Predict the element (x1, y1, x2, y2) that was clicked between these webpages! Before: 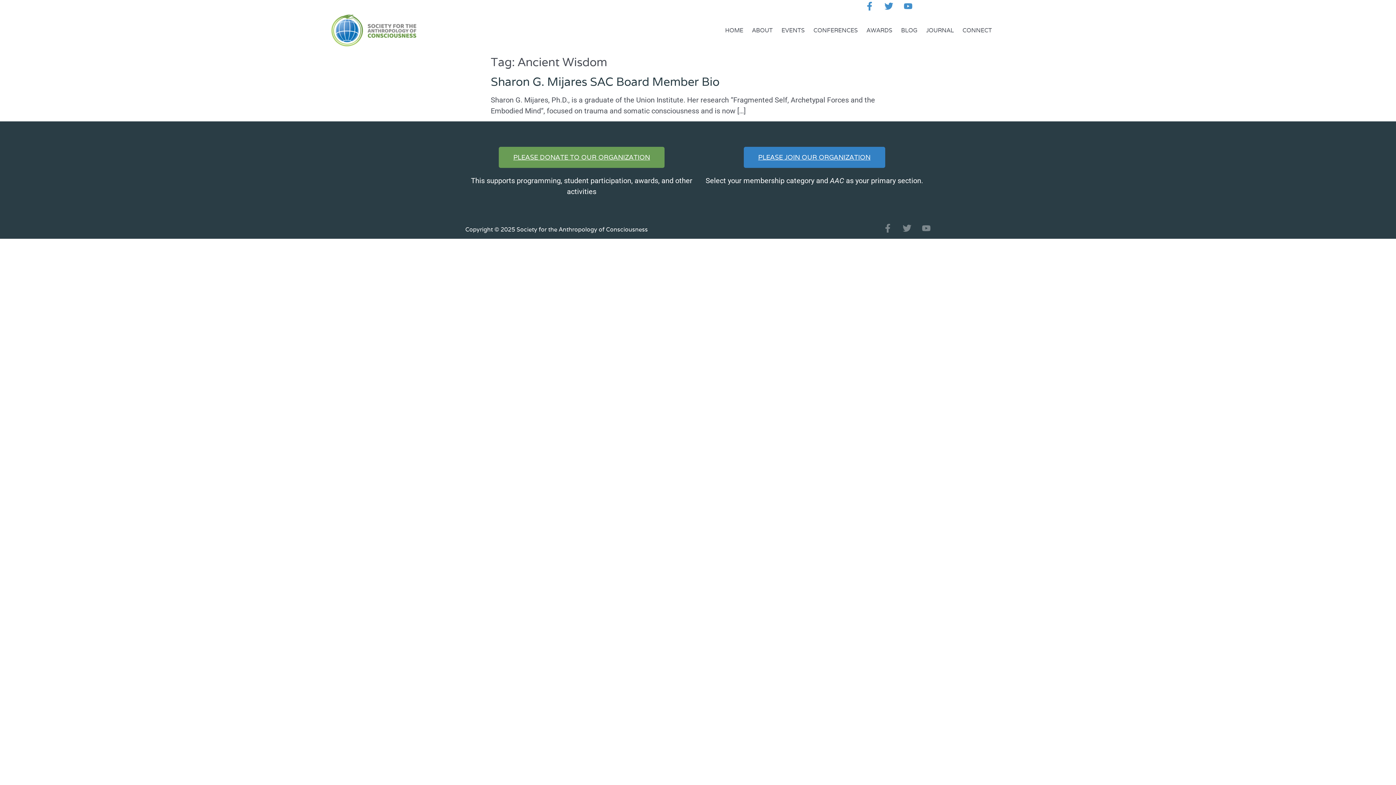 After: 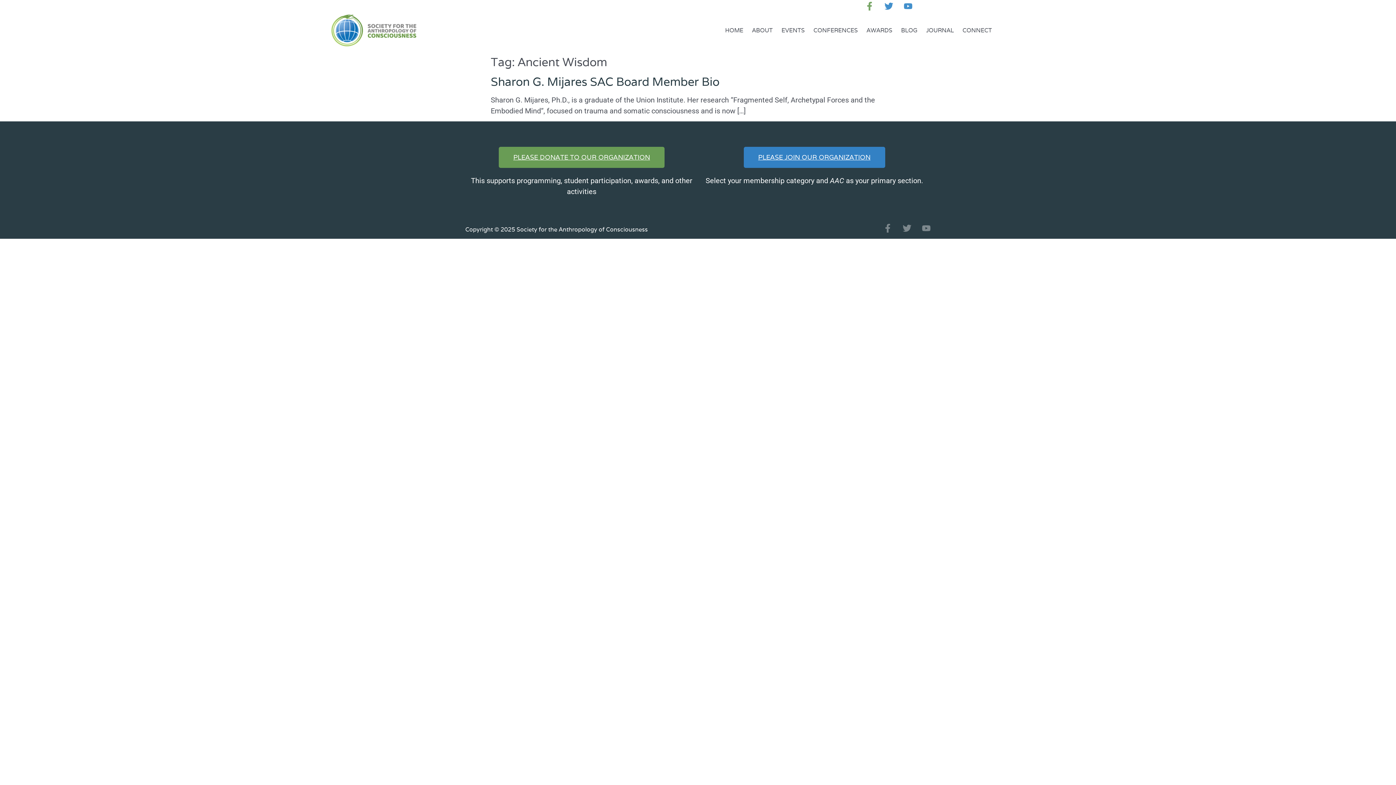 Action: label: Facebook-f bbox: (865, 1, 874, 10)